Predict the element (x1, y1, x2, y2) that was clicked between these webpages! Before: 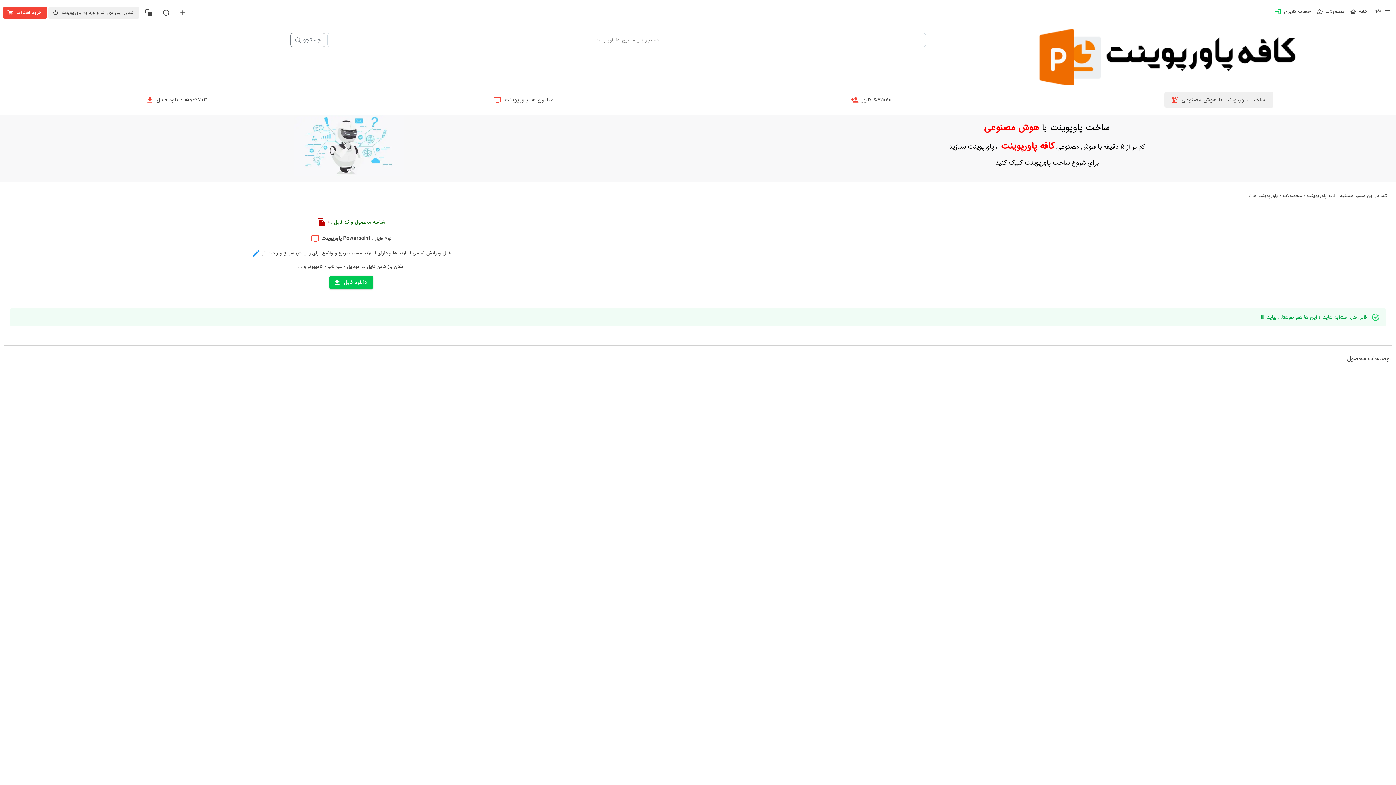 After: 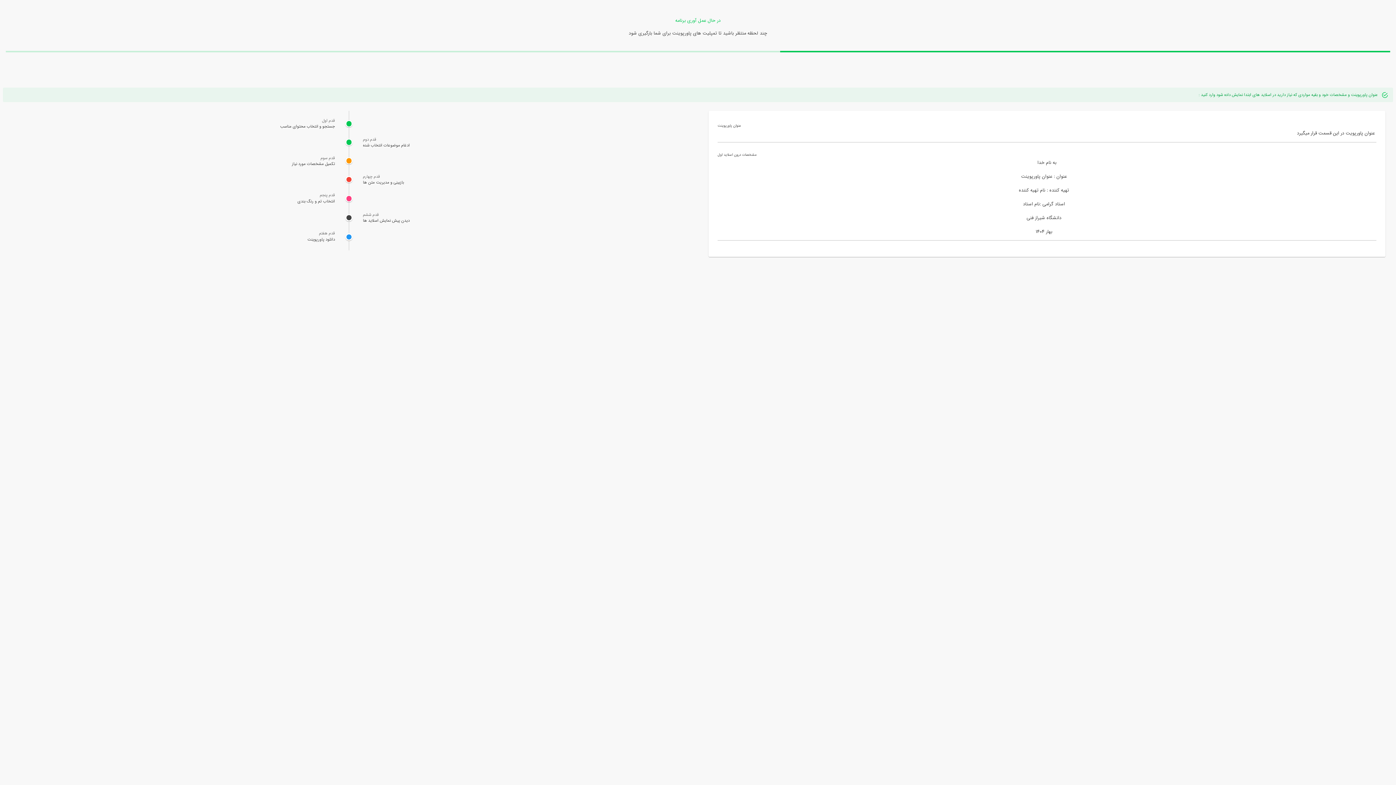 Action: label: تبدیل پی دی اف و ورد به پاورپوینت bbox: (53, 7, 154, 20)